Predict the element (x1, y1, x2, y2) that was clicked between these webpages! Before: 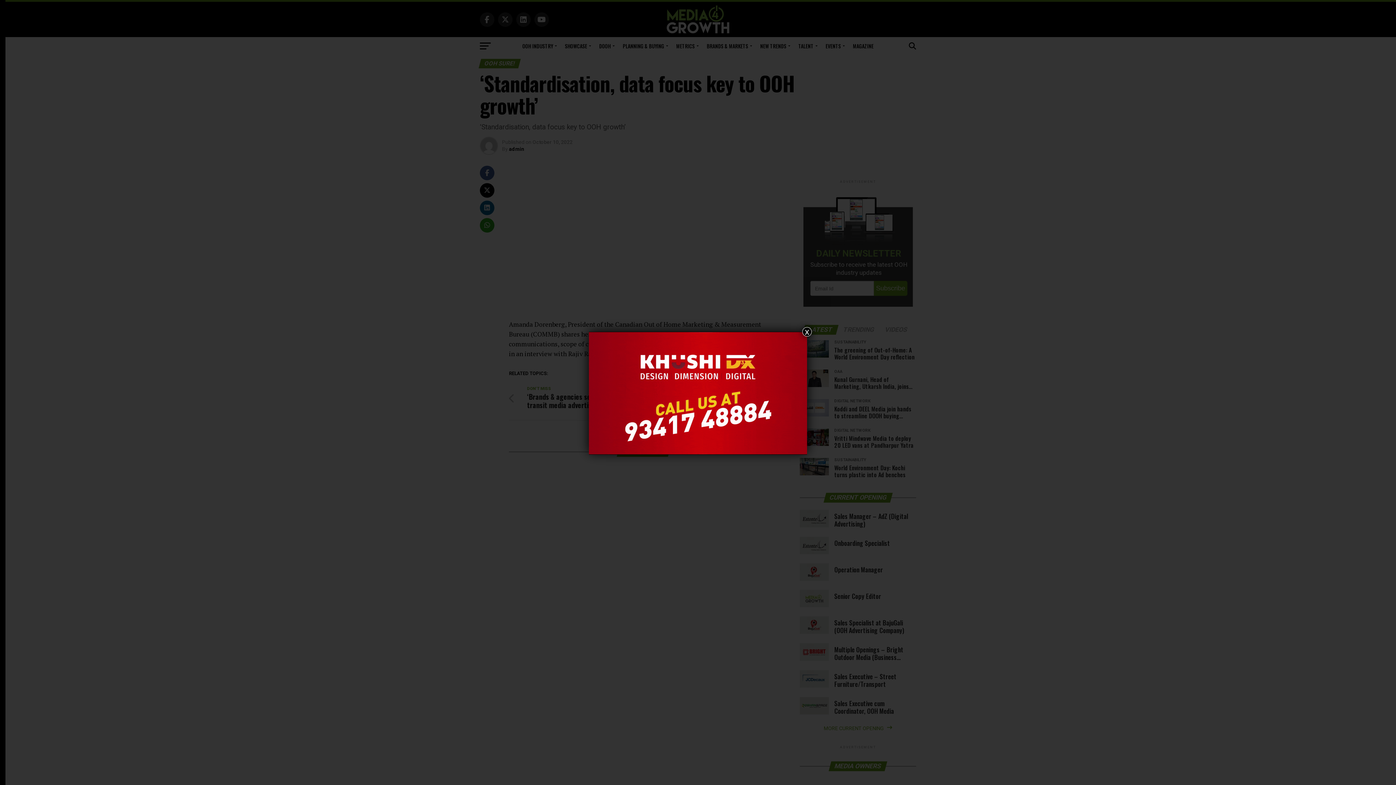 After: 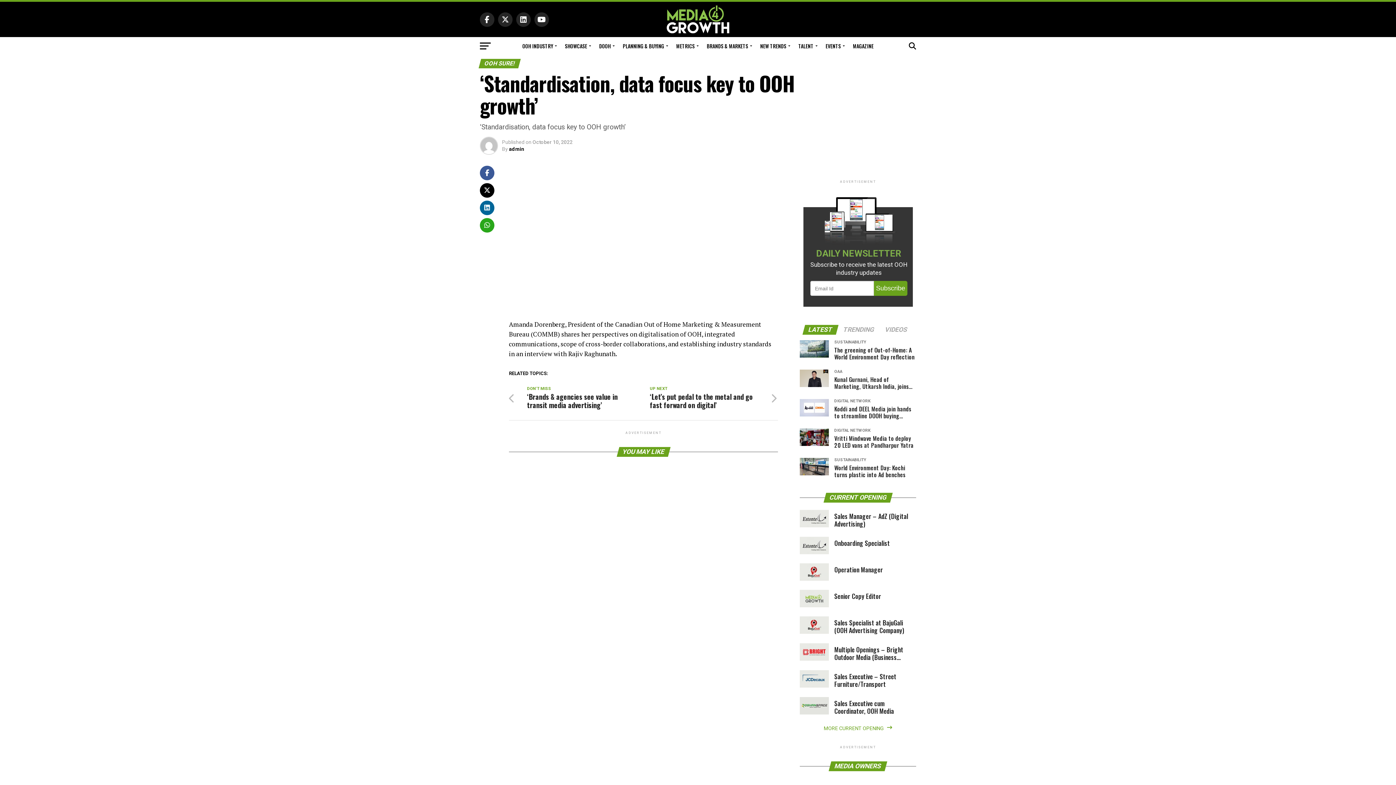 Action: bbox: (802, 327, 812, 336) label: Close